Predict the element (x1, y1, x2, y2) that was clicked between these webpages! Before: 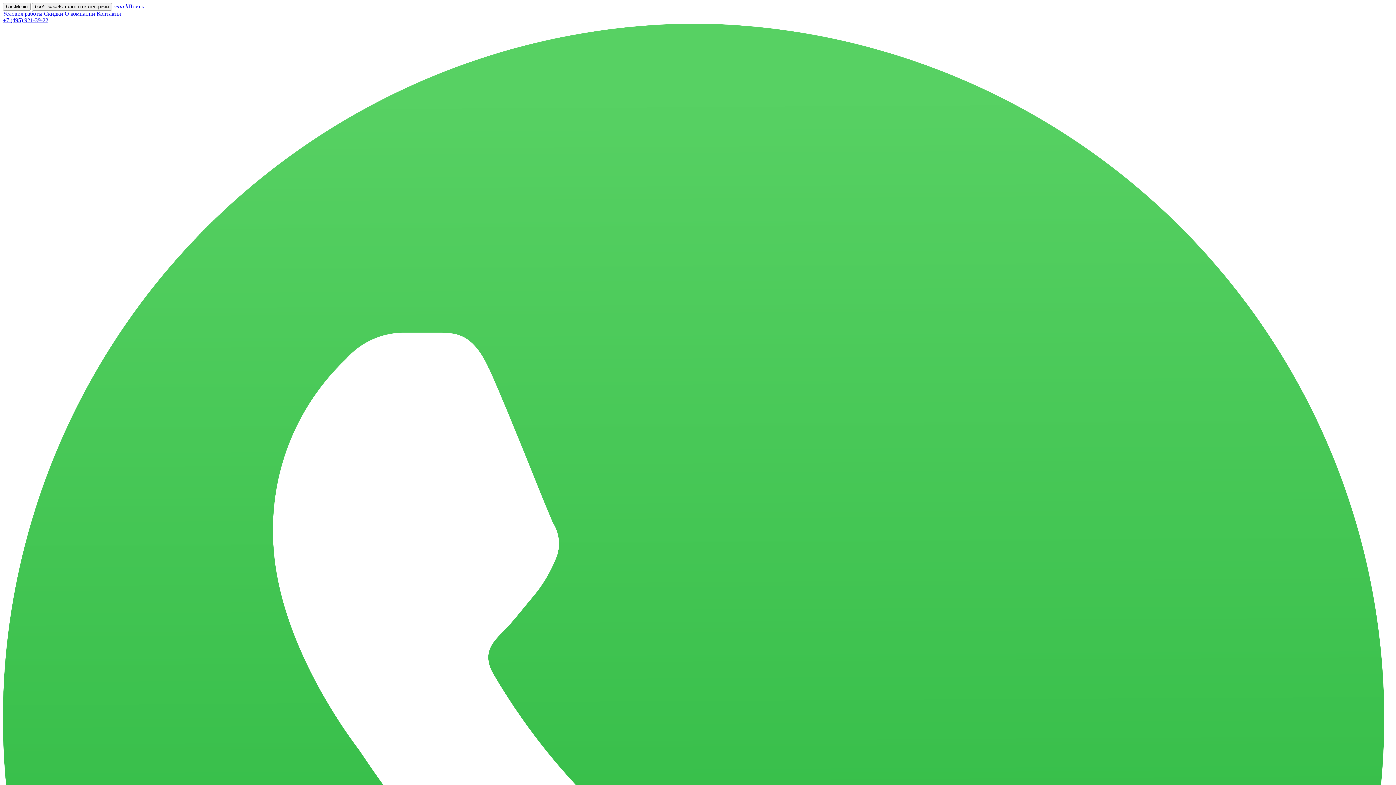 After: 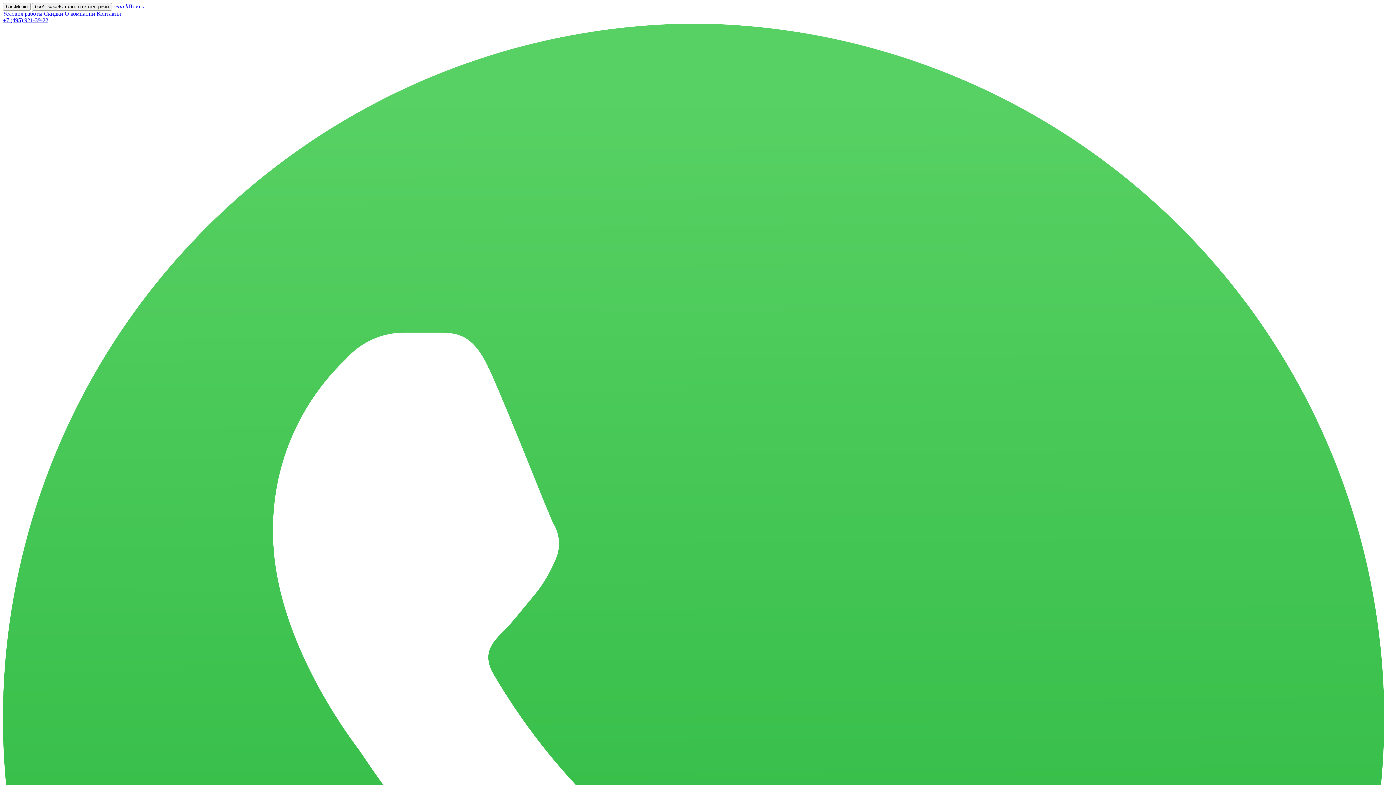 Action: label: О компании bbox: (64, 10, 95, 16)